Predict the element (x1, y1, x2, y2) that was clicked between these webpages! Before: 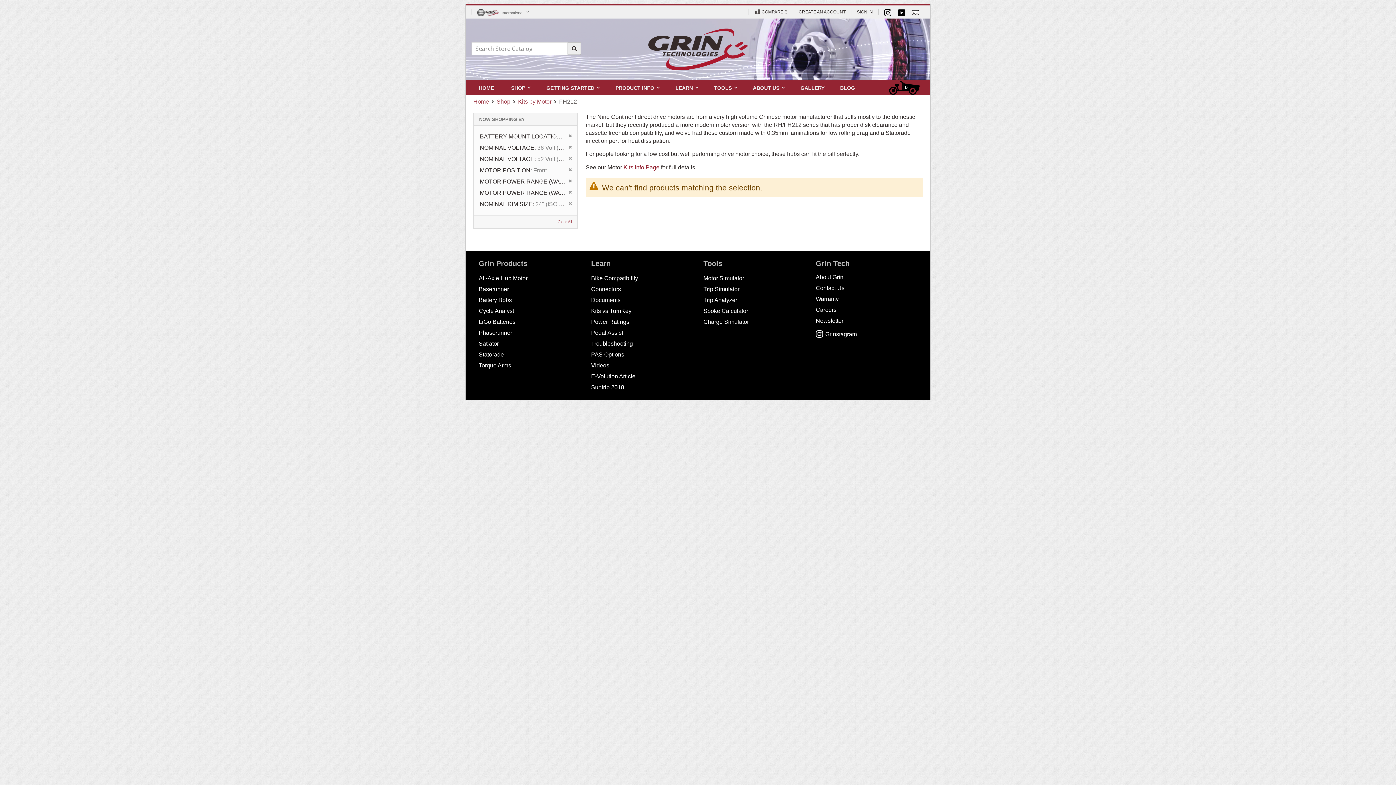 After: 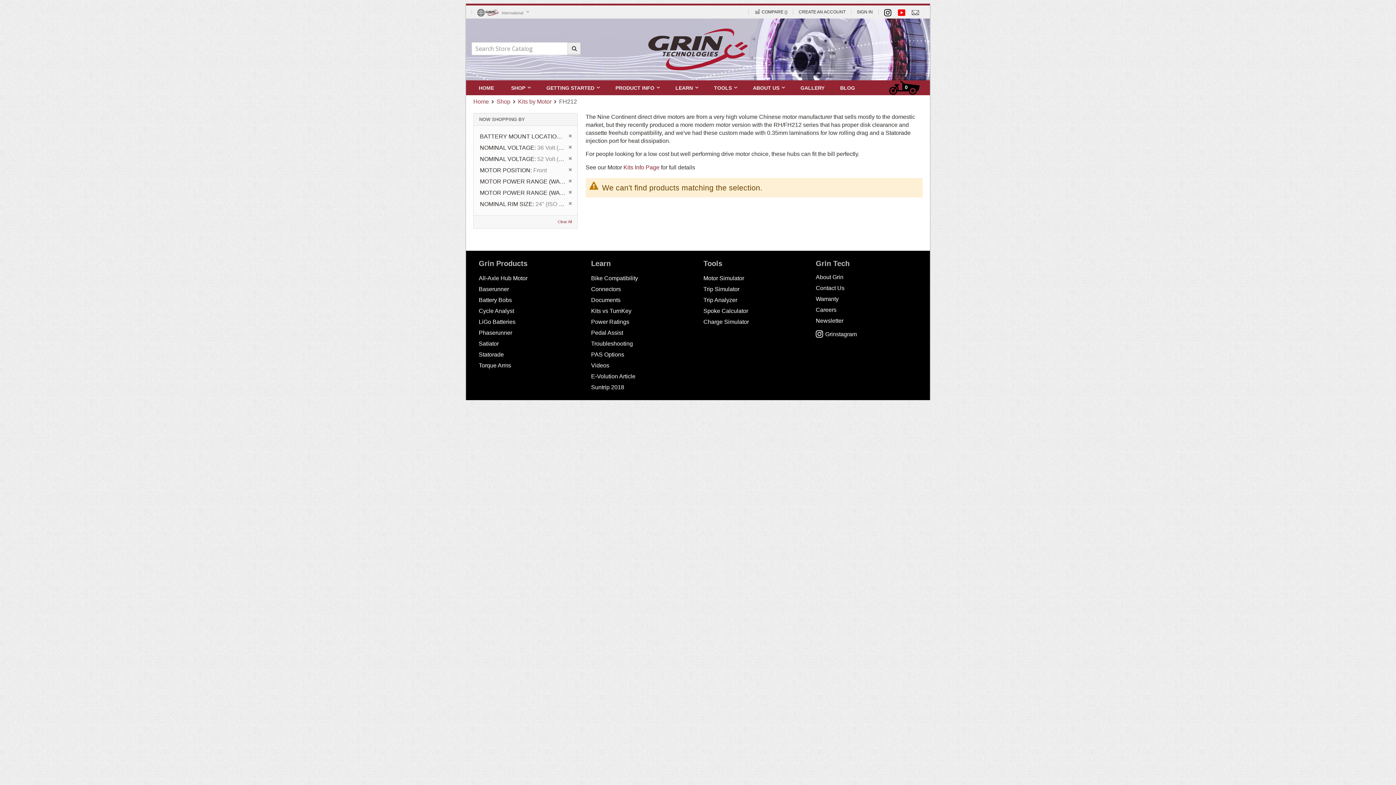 Action: bbox: (898, 9, 905, 16)